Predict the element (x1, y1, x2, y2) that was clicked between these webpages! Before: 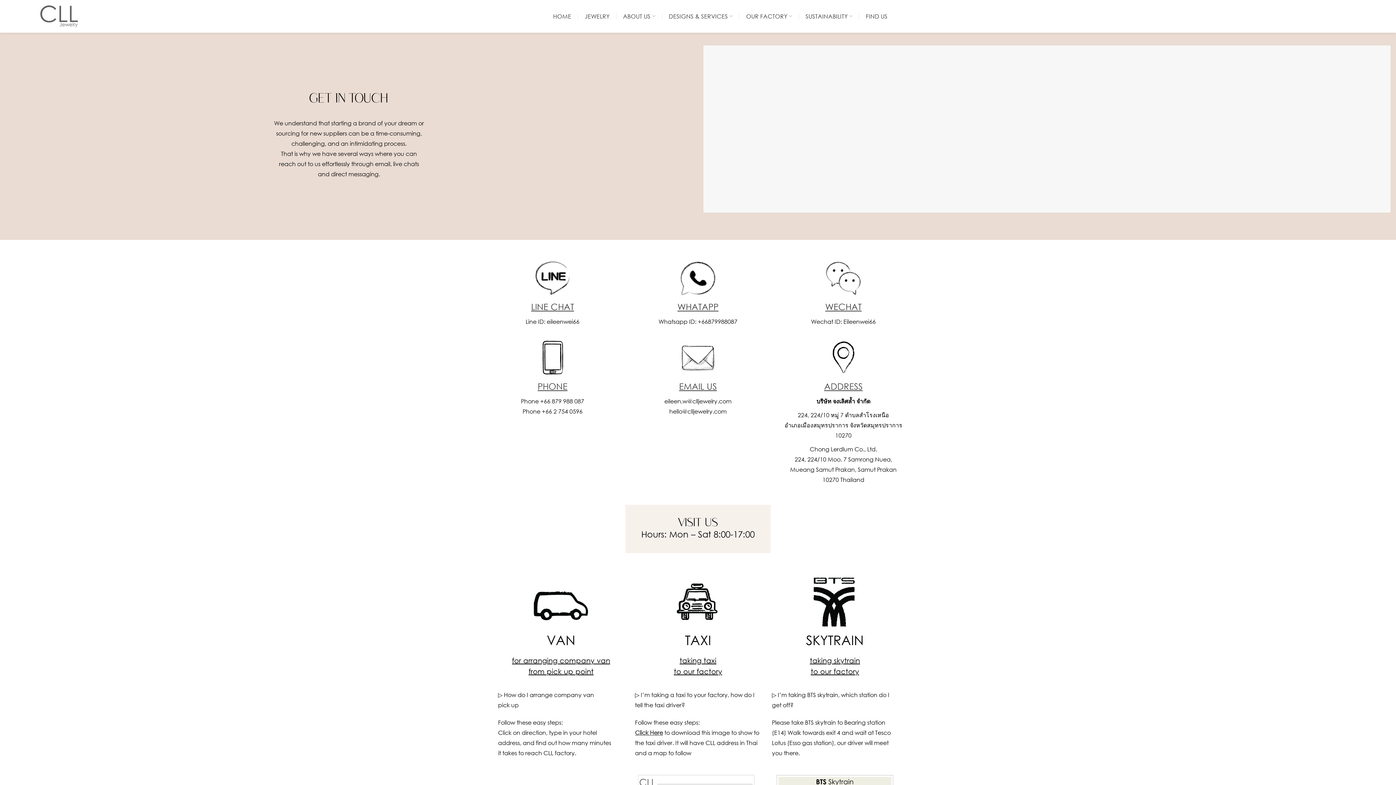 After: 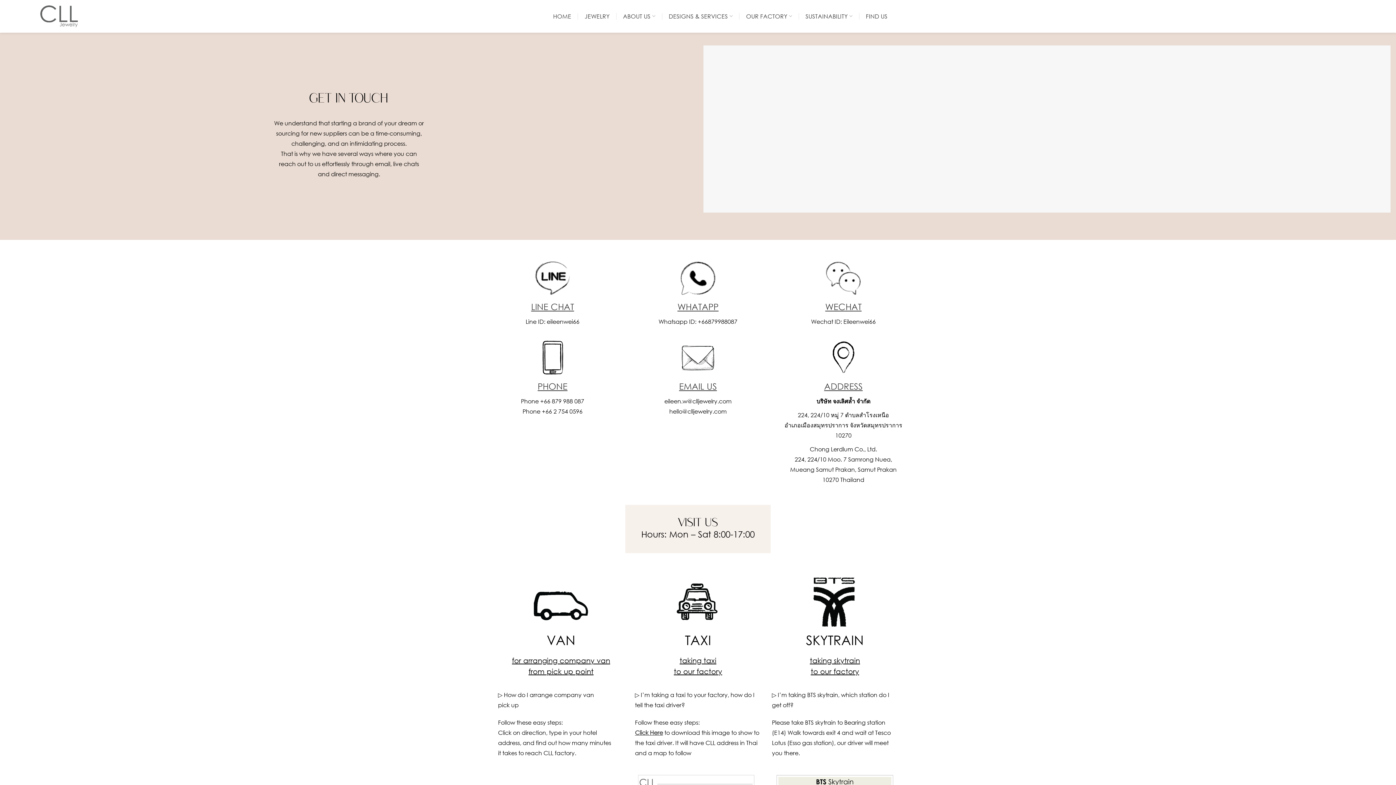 Action: bbox: (859, 9, 894, 23) label: FIND US